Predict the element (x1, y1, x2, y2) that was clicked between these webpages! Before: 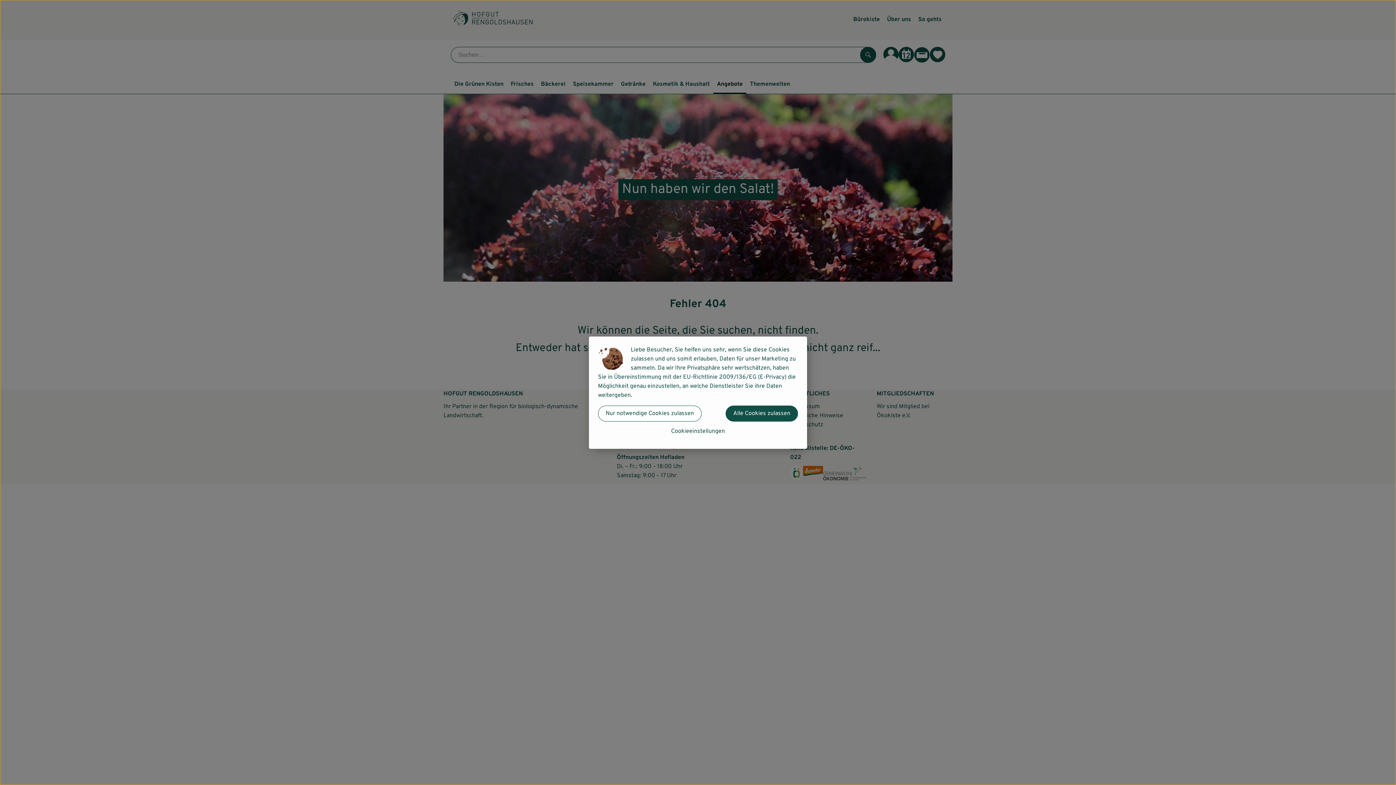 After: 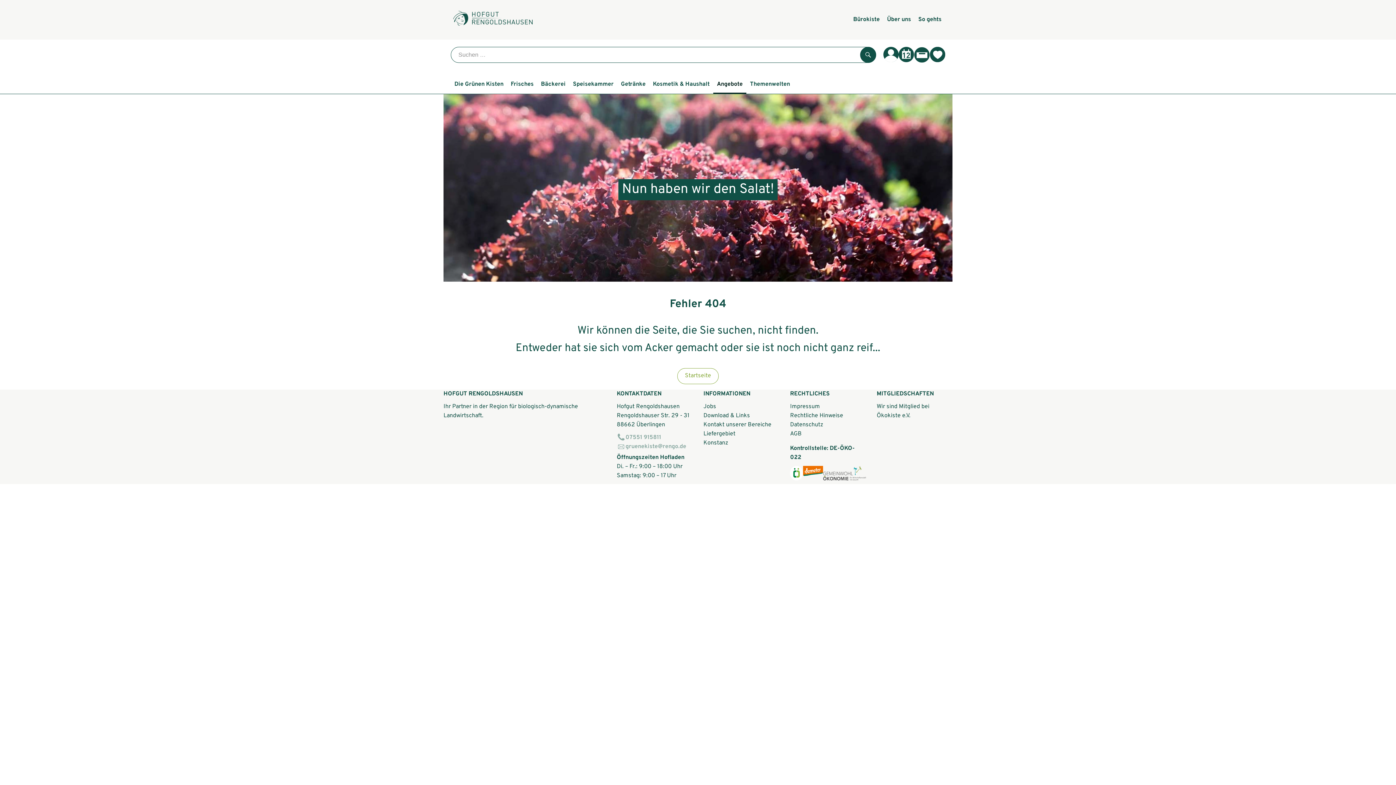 Action: label: Nur notwendige Cookies zulassen bbox: (598, 405, 701, 421)